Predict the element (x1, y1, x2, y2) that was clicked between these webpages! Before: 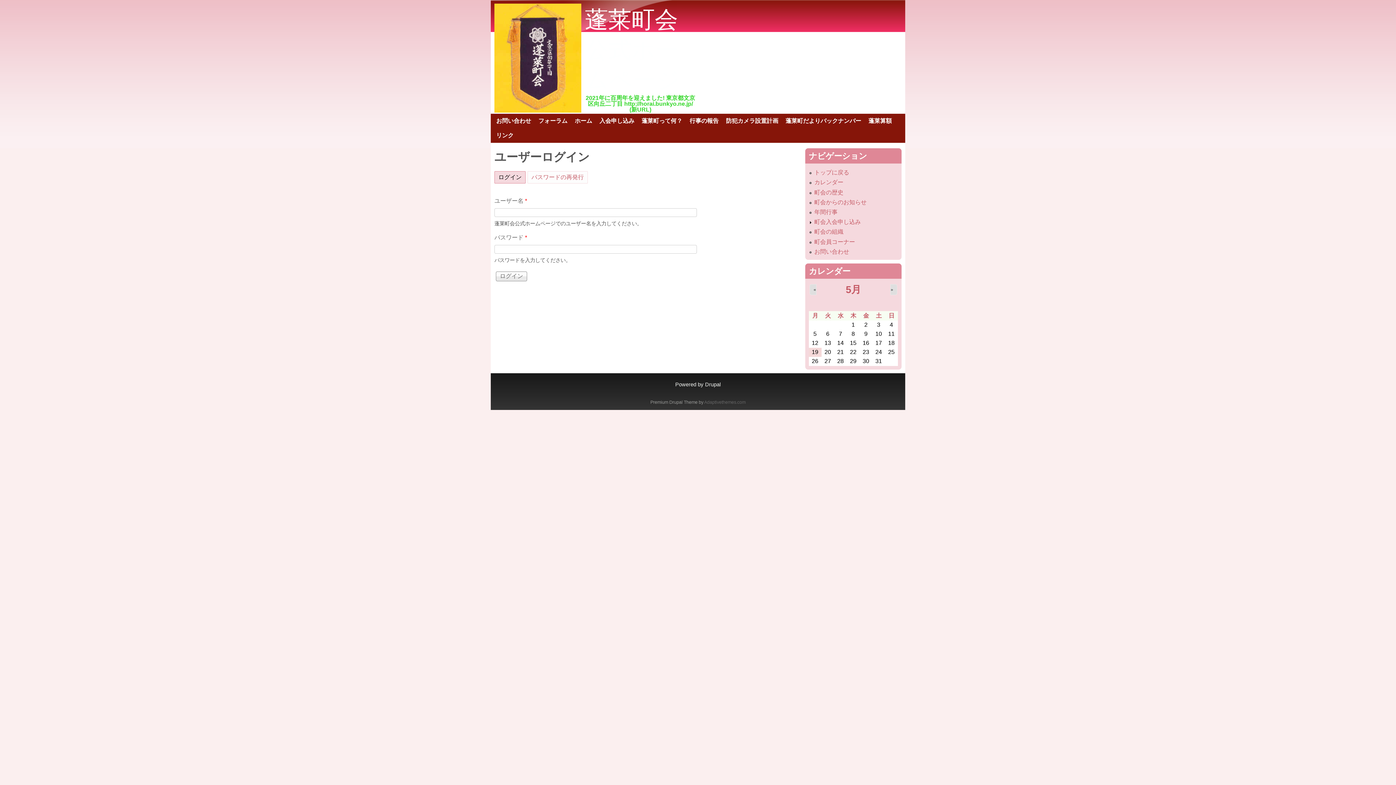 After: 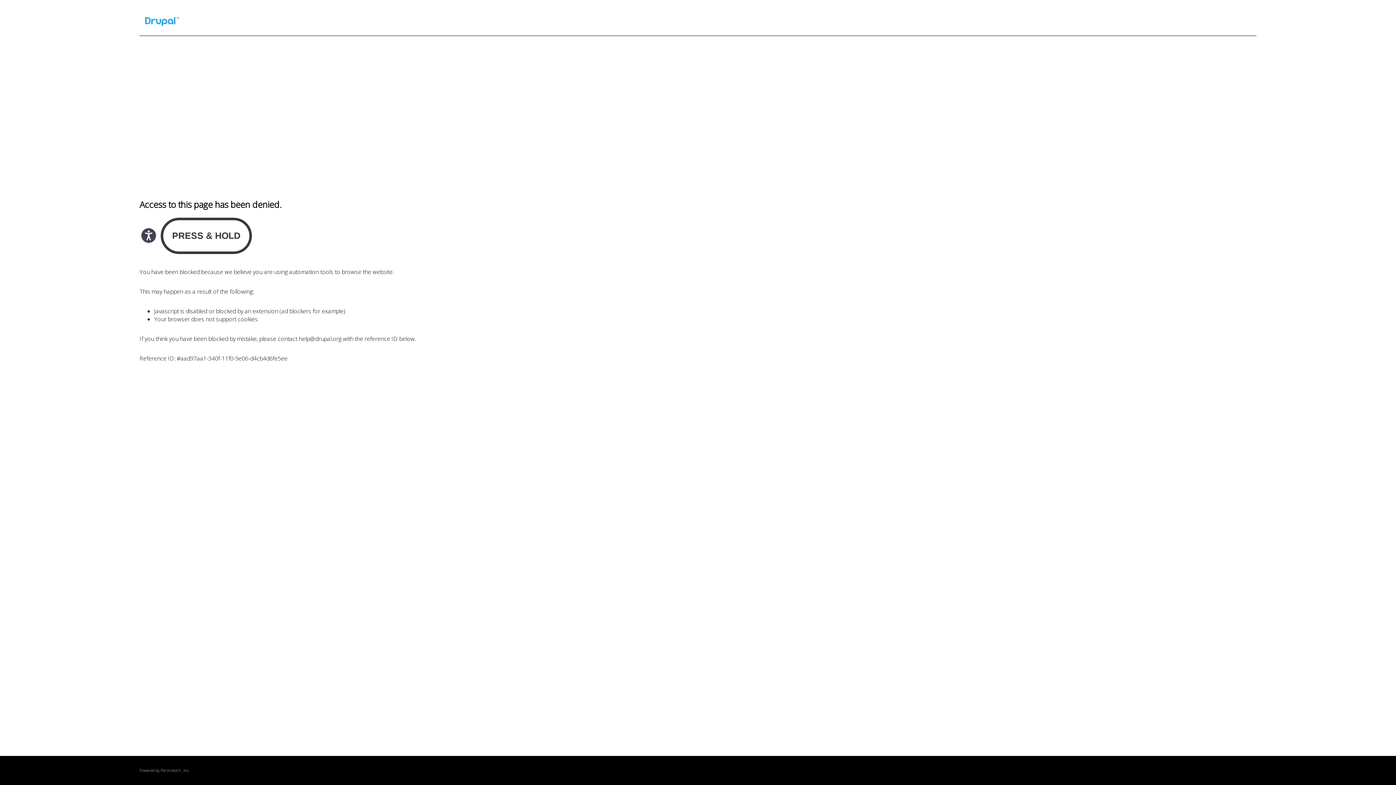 Action: label: Drupal bbox: (705, 381, 720, 387)